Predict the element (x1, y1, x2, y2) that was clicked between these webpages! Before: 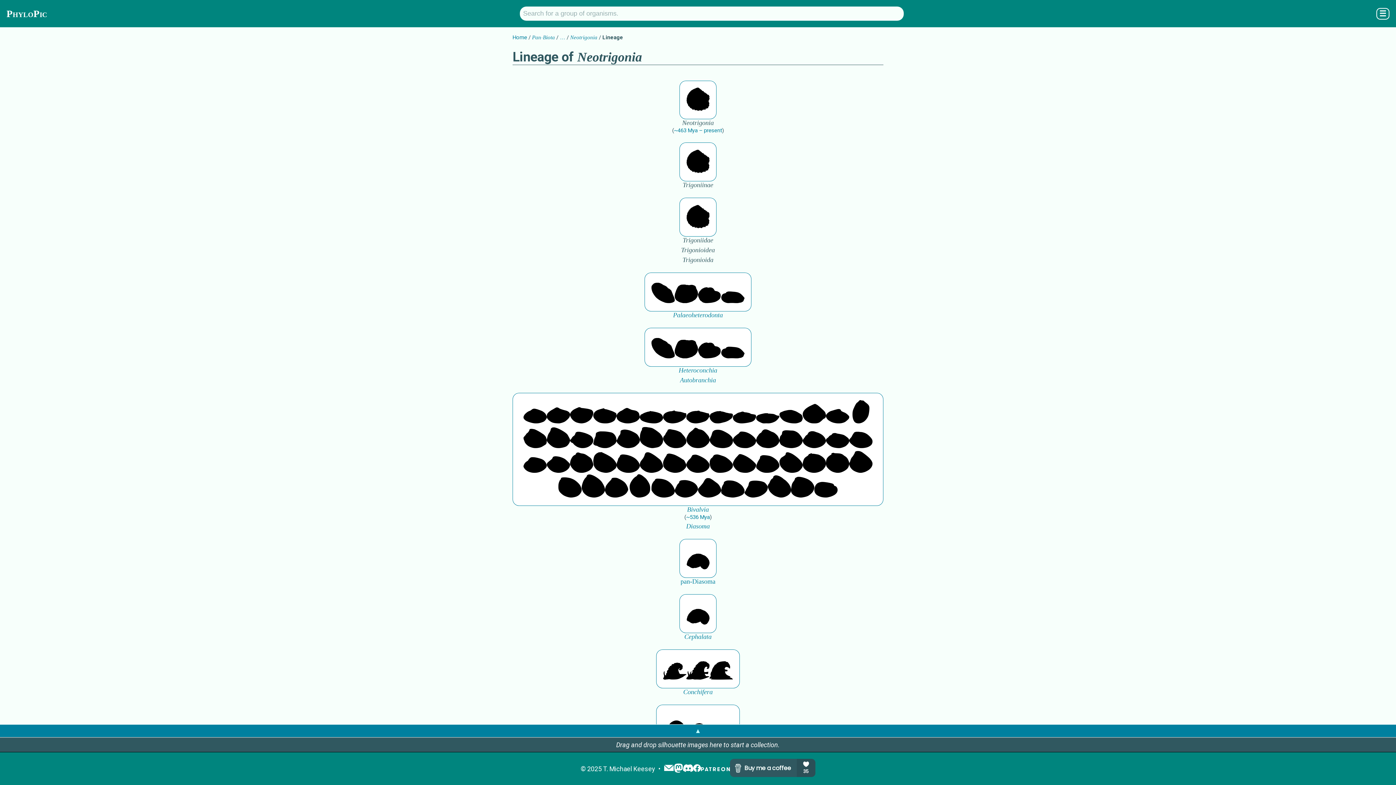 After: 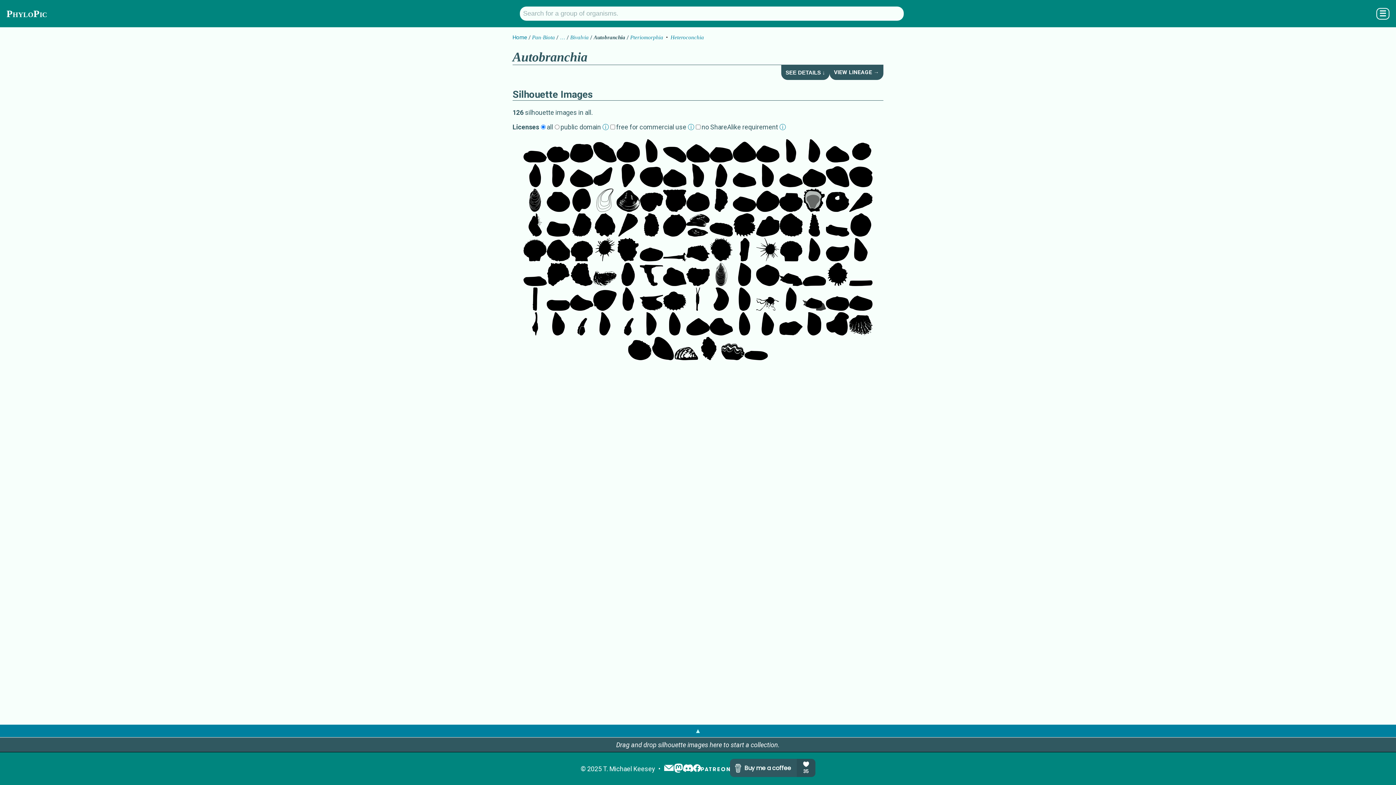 Action: label: Autobranchia bbox: (680, 329, 716, 337)